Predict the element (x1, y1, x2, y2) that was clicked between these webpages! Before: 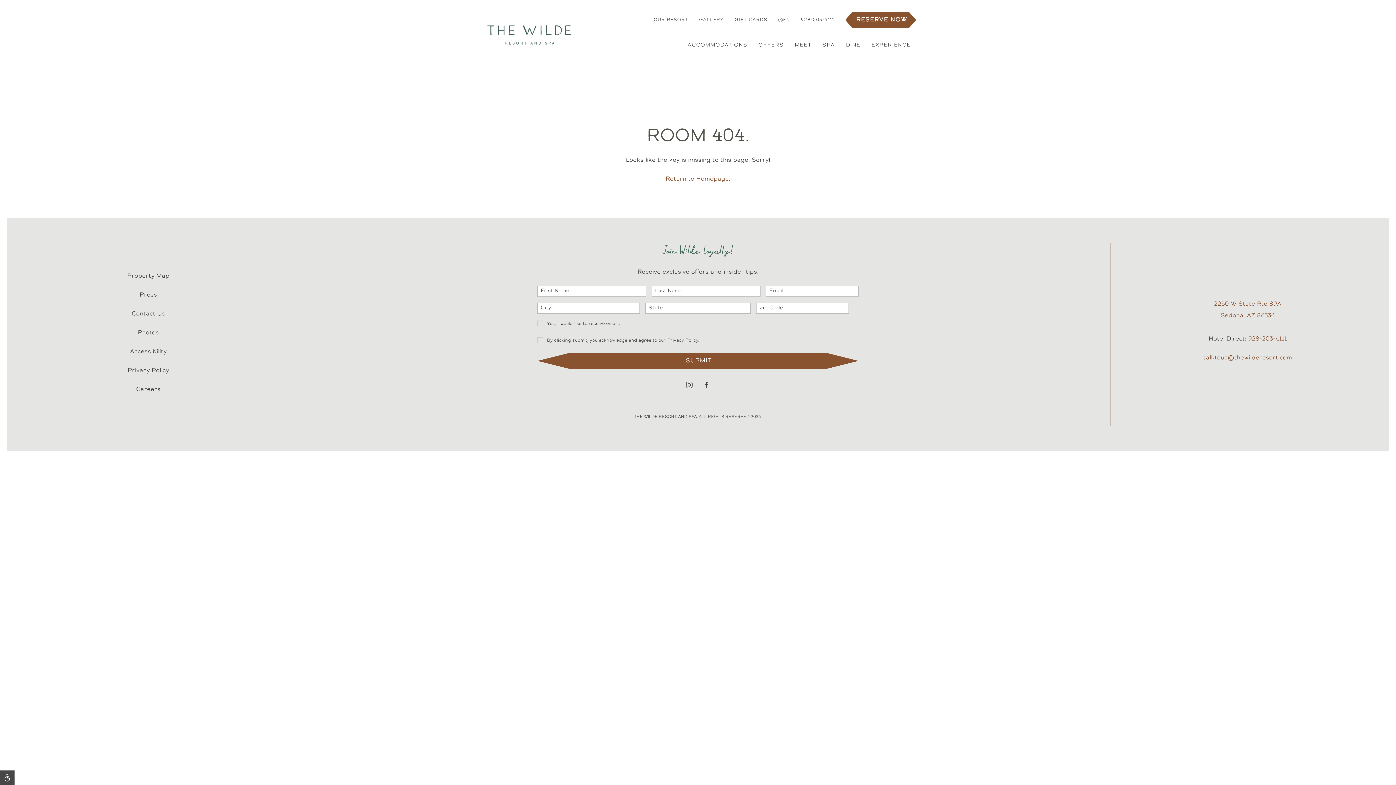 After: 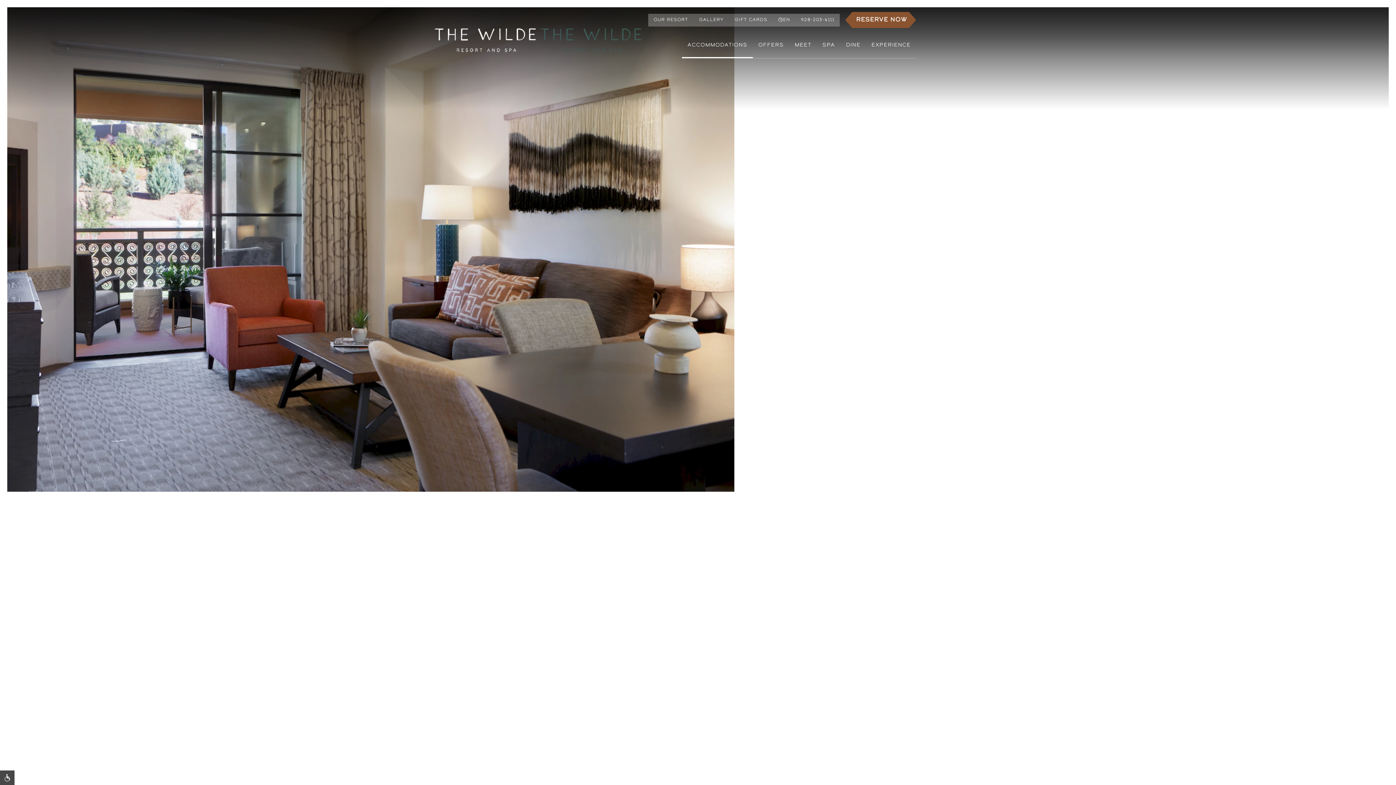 Action: label: ACCOMMODATIONS bbox: (682, 32, 753, 58)